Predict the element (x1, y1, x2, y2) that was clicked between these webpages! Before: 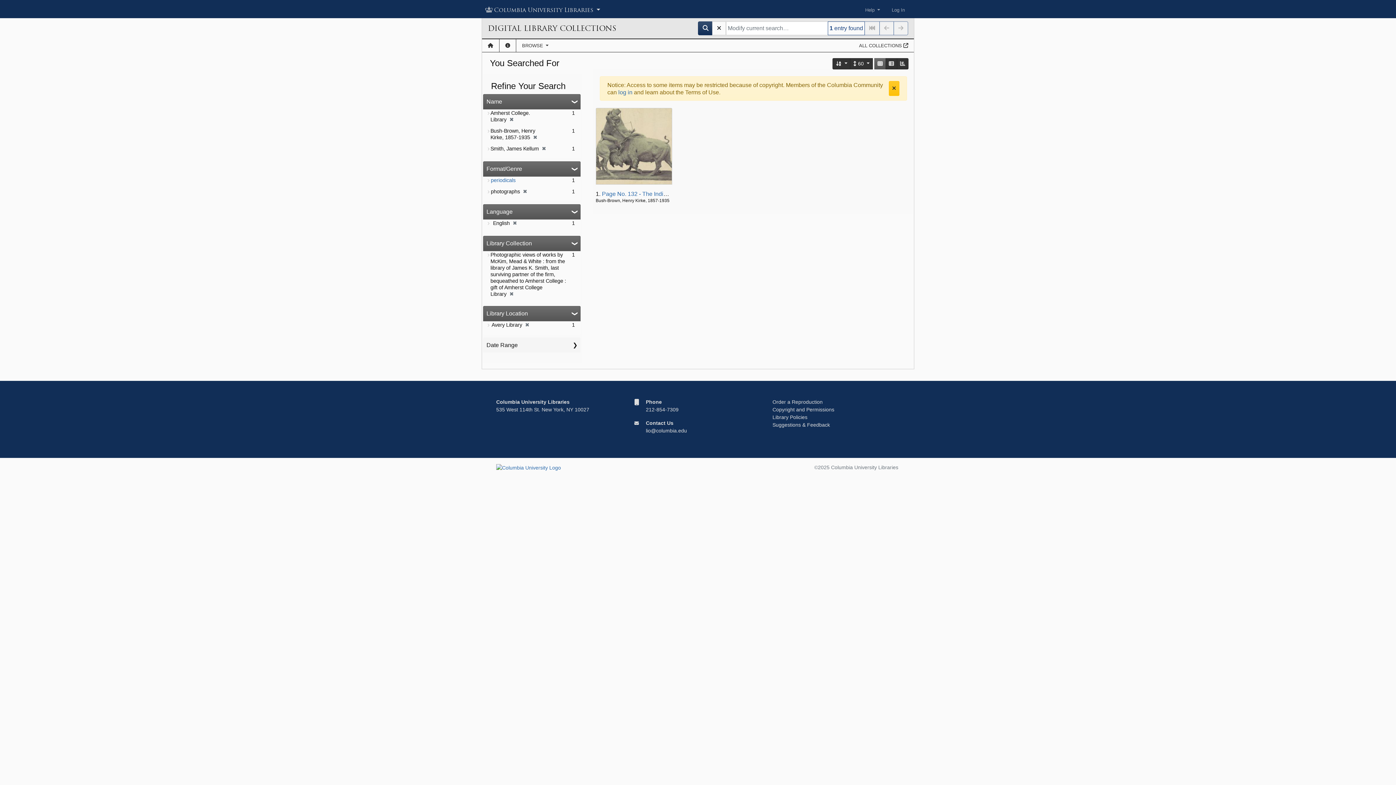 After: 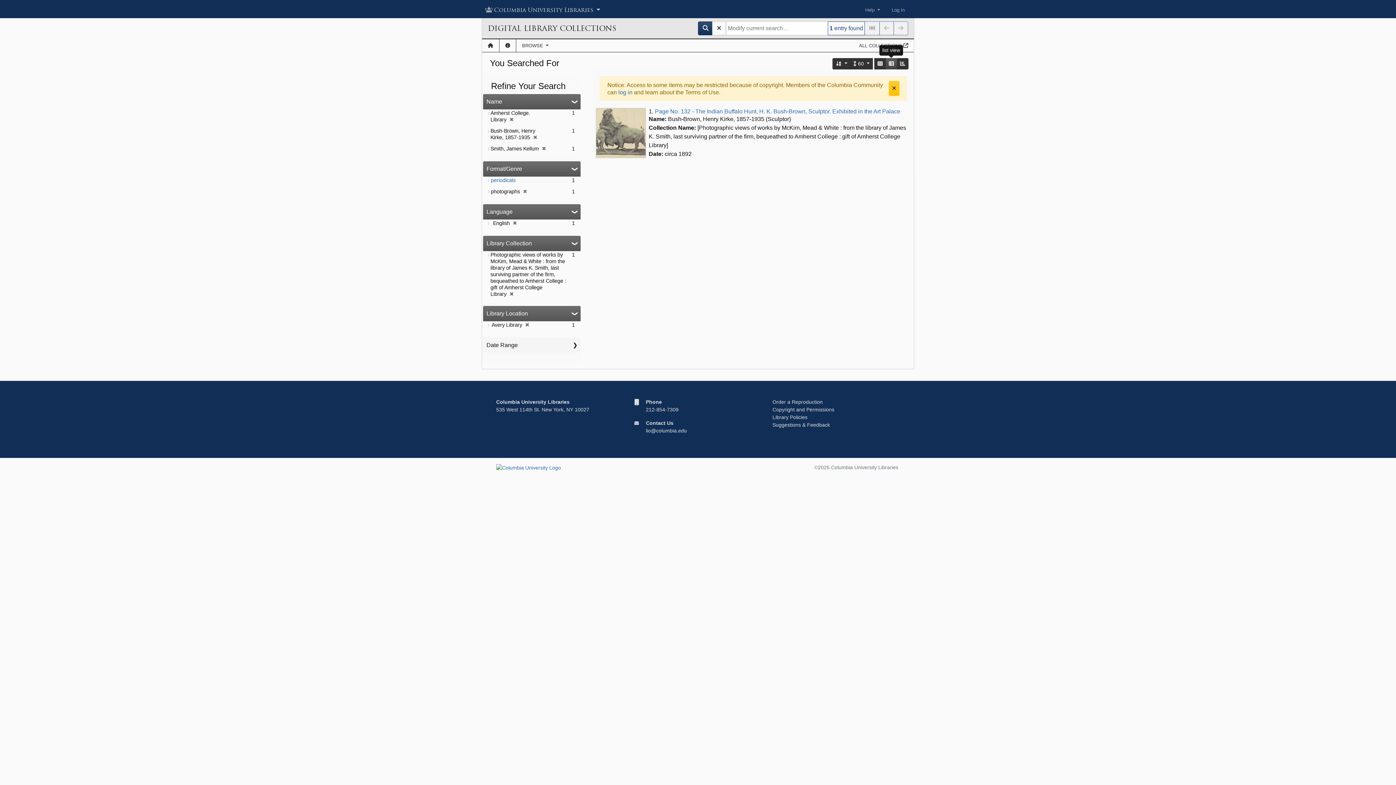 Action: label: list view bbox: (885, 58, 897, 69)